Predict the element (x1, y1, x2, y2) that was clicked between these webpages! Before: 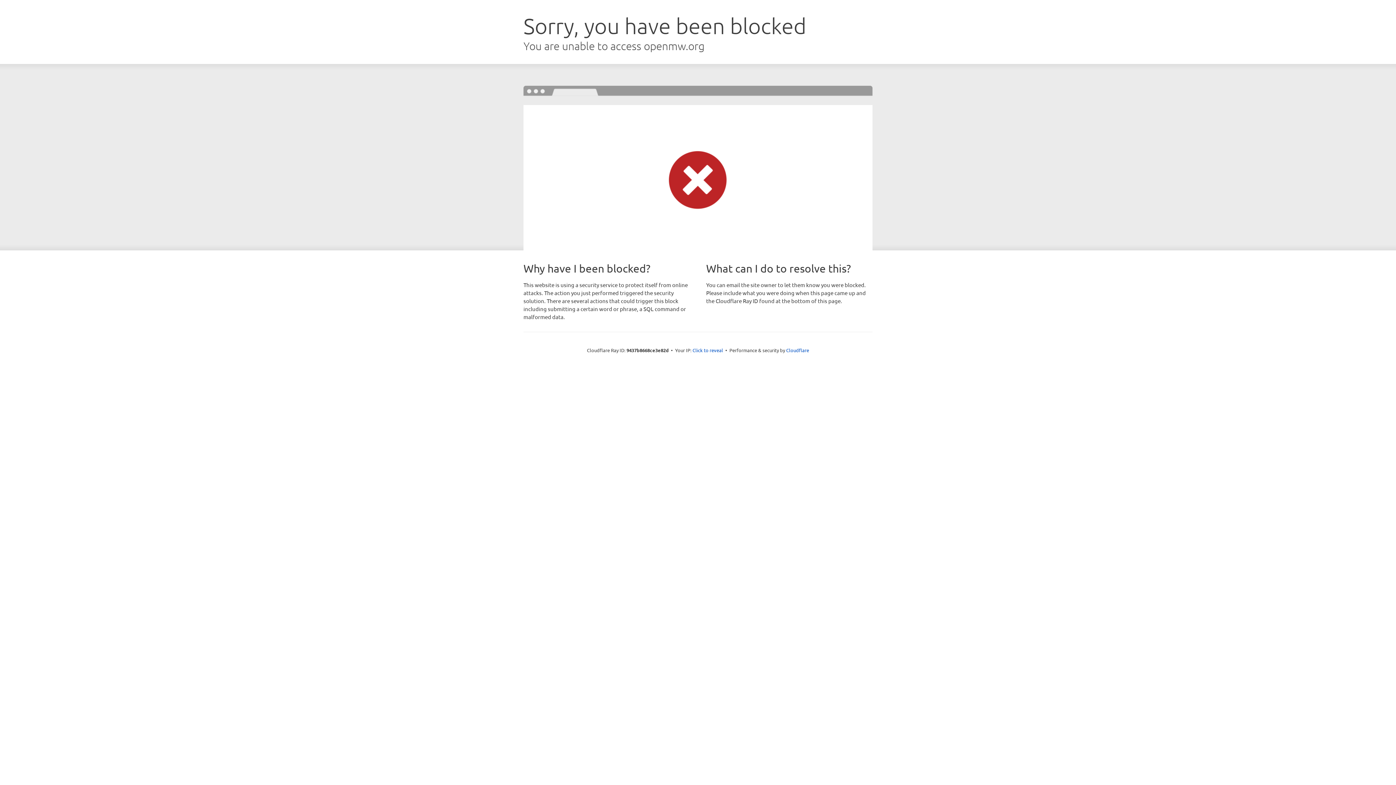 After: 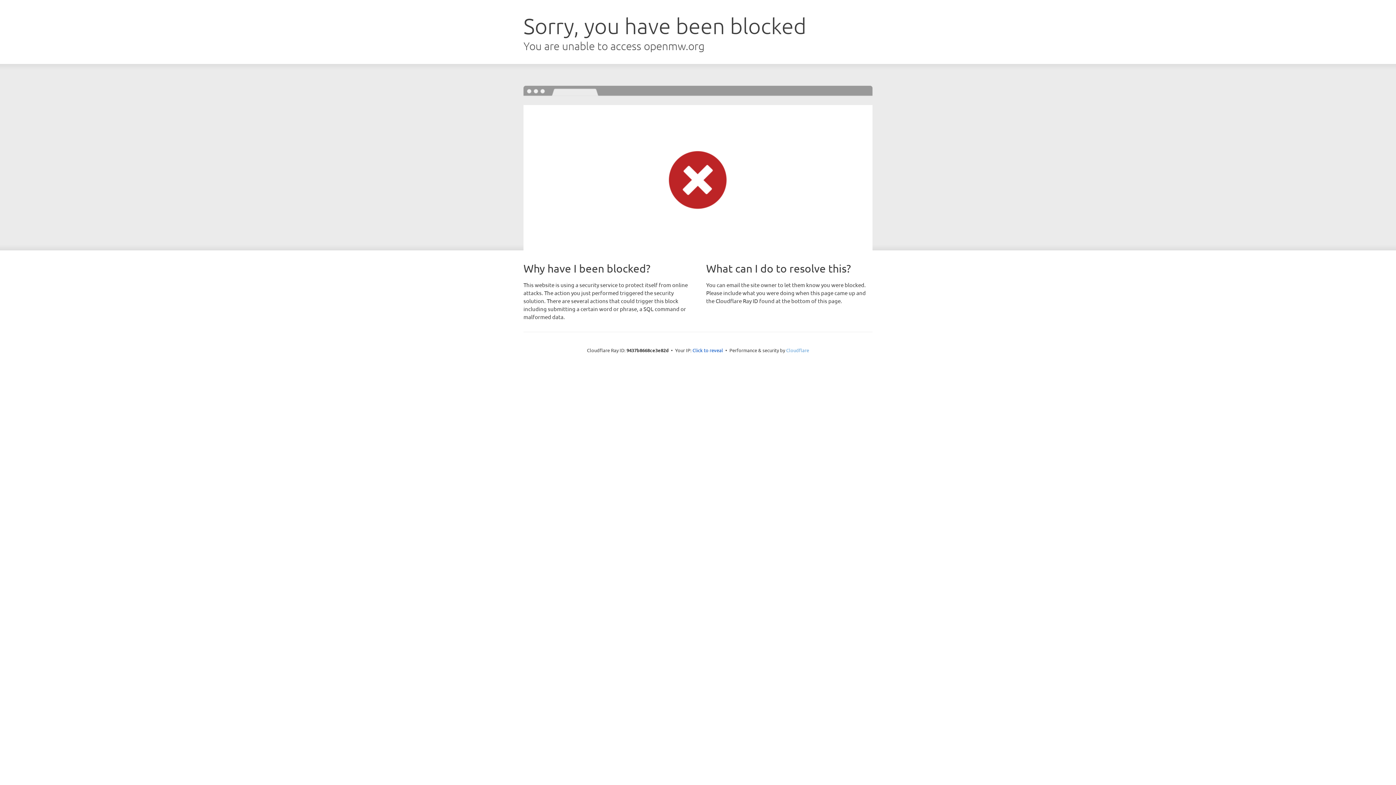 Action: label: Cloudflare bbox: (786, 347, 809, 353)